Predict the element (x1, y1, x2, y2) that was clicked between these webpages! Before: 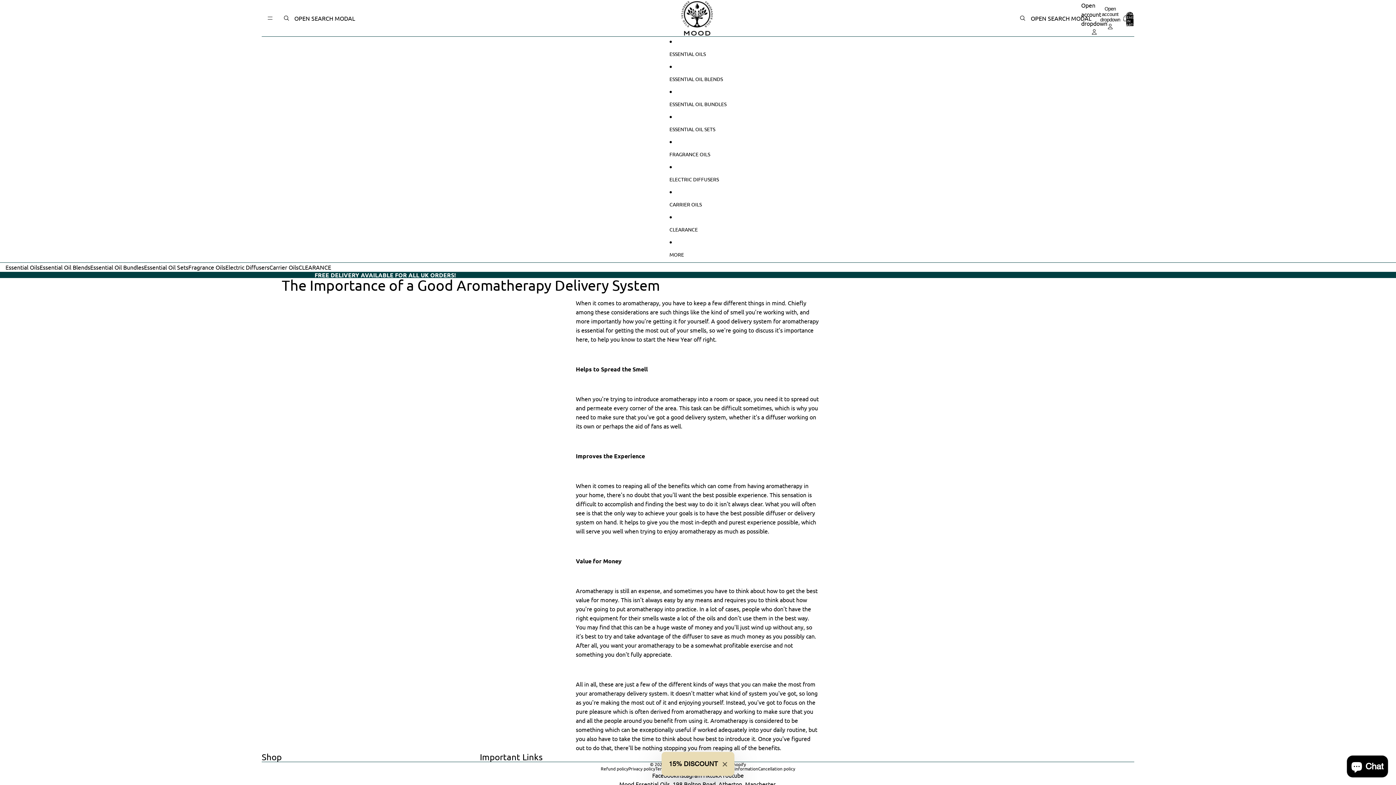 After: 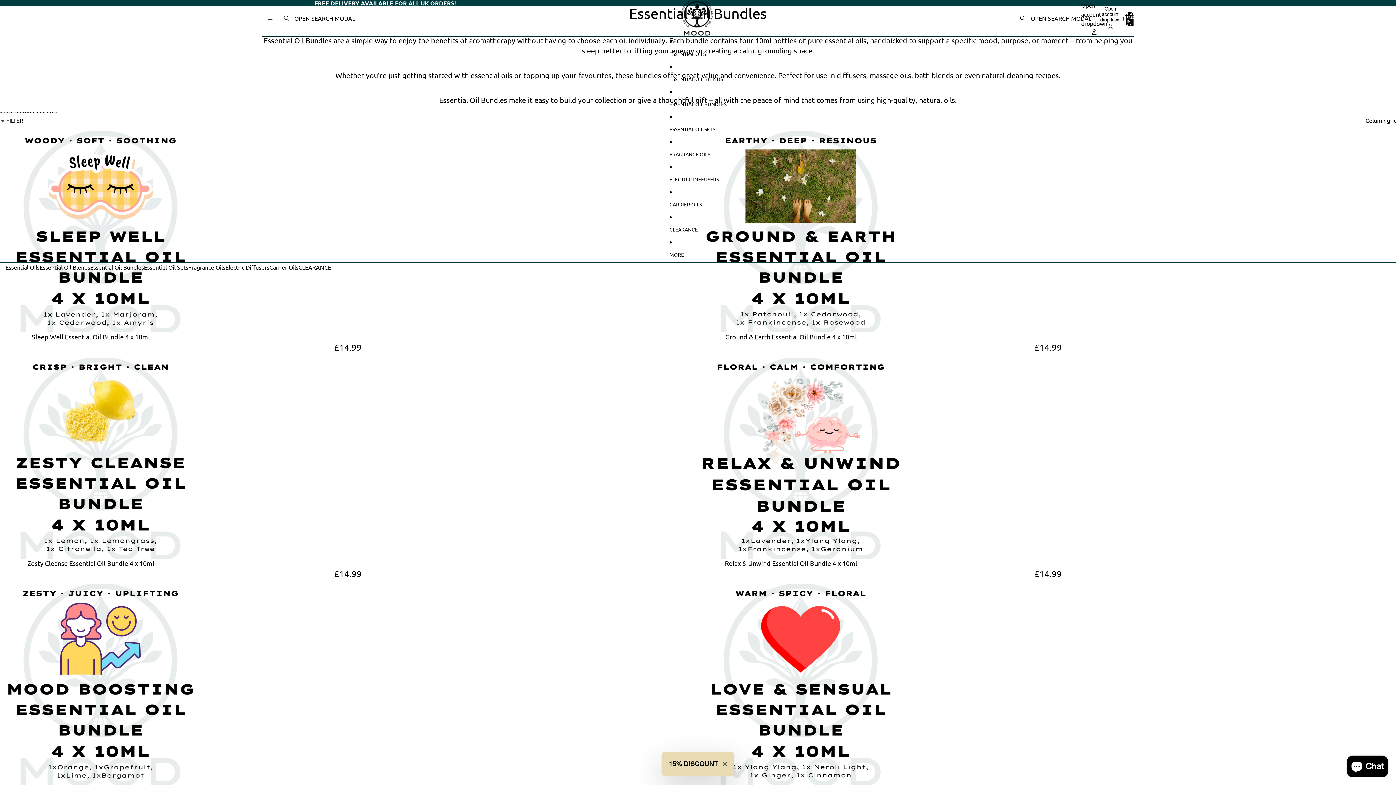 Action: label: Essential Oil Bundles bbox: (90, 263, 144, 270)